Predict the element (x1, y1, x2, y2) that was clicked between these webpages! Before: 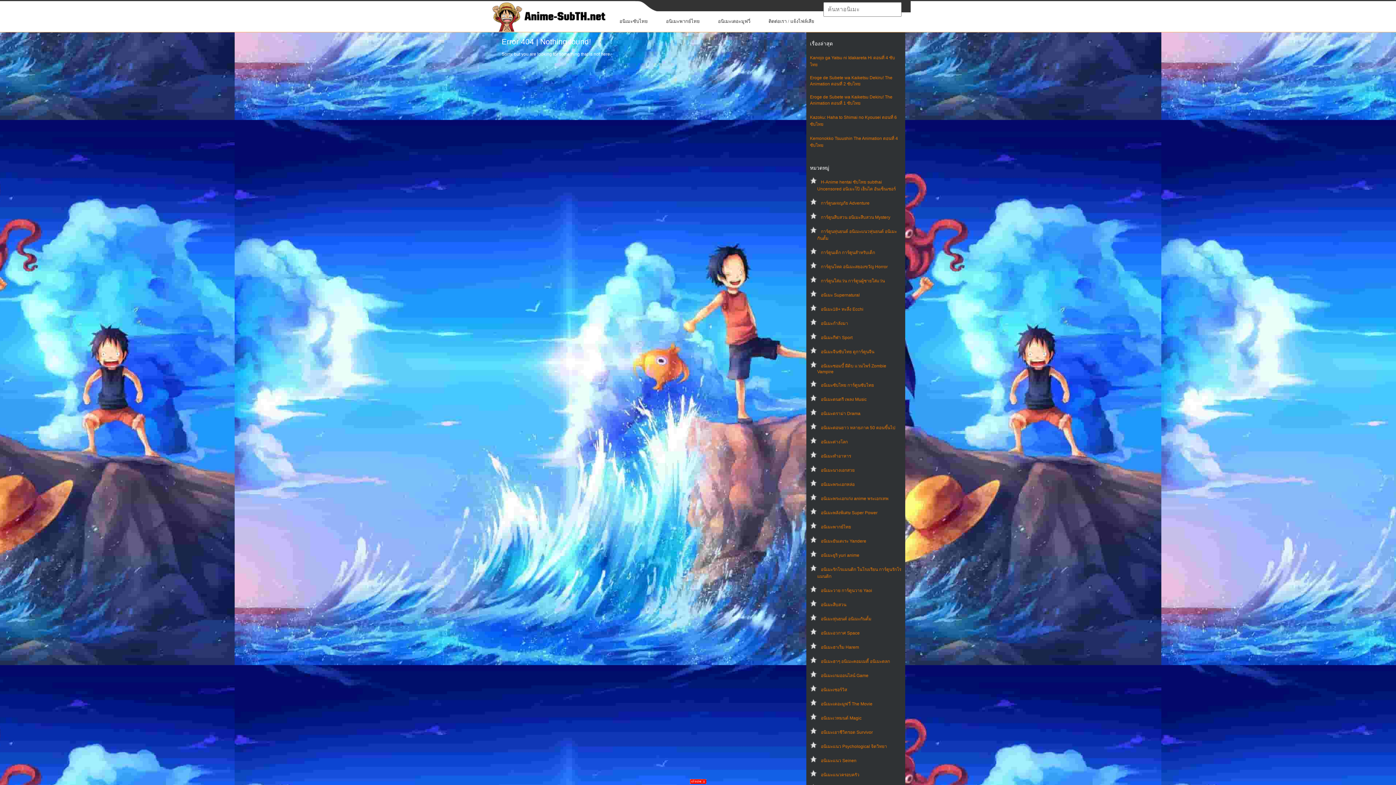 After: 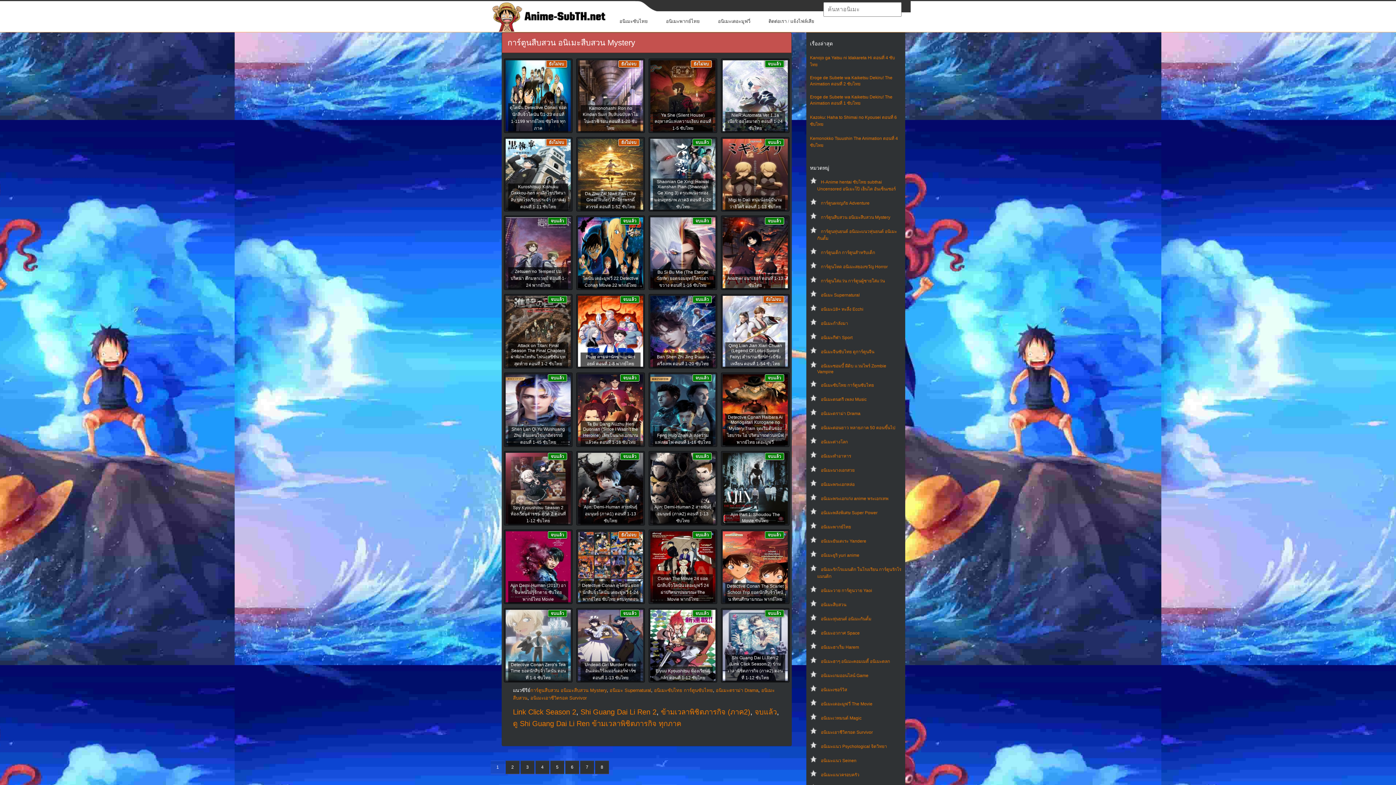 Action: label: การ์ตูนสืบสวน อนิเมะสืบสวน Mystery bbox: (821, 215, 890, 220)